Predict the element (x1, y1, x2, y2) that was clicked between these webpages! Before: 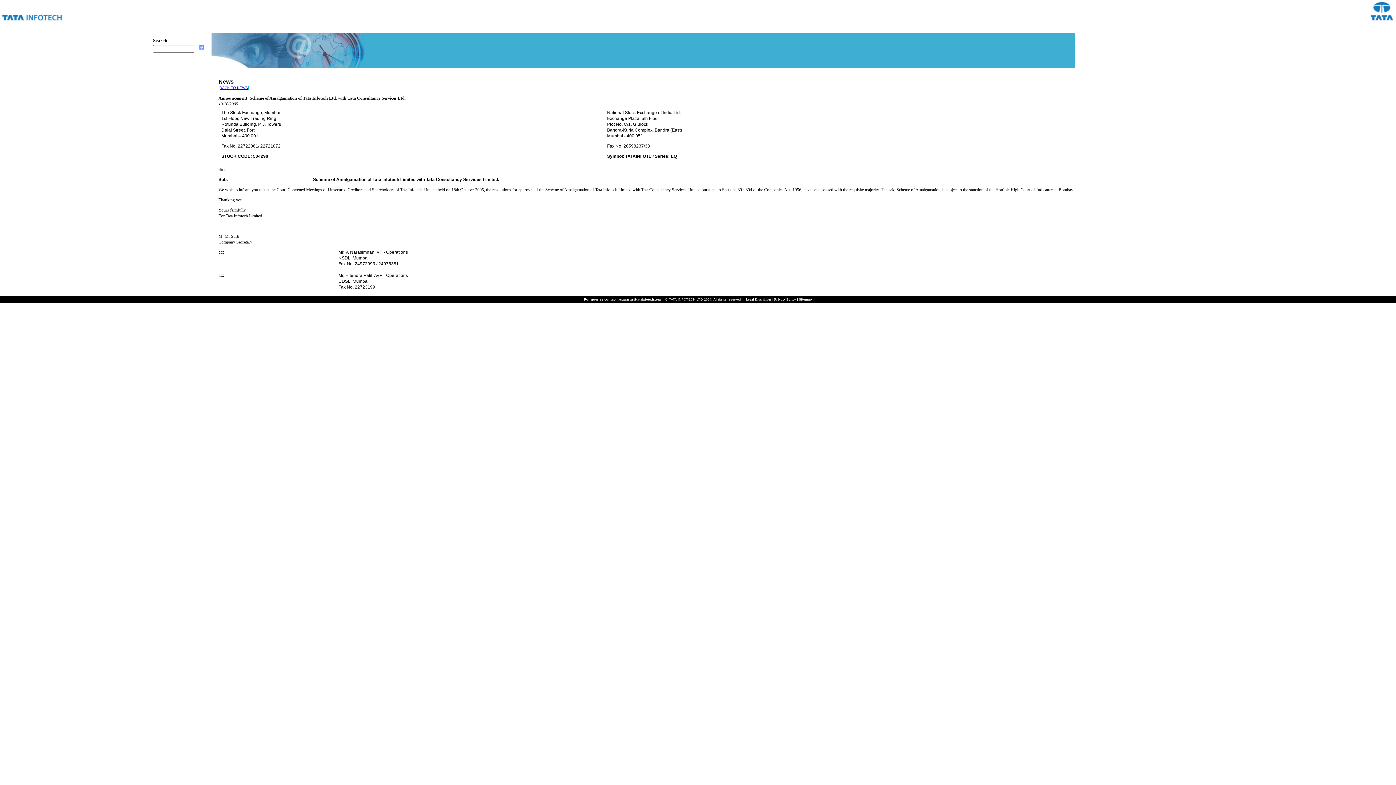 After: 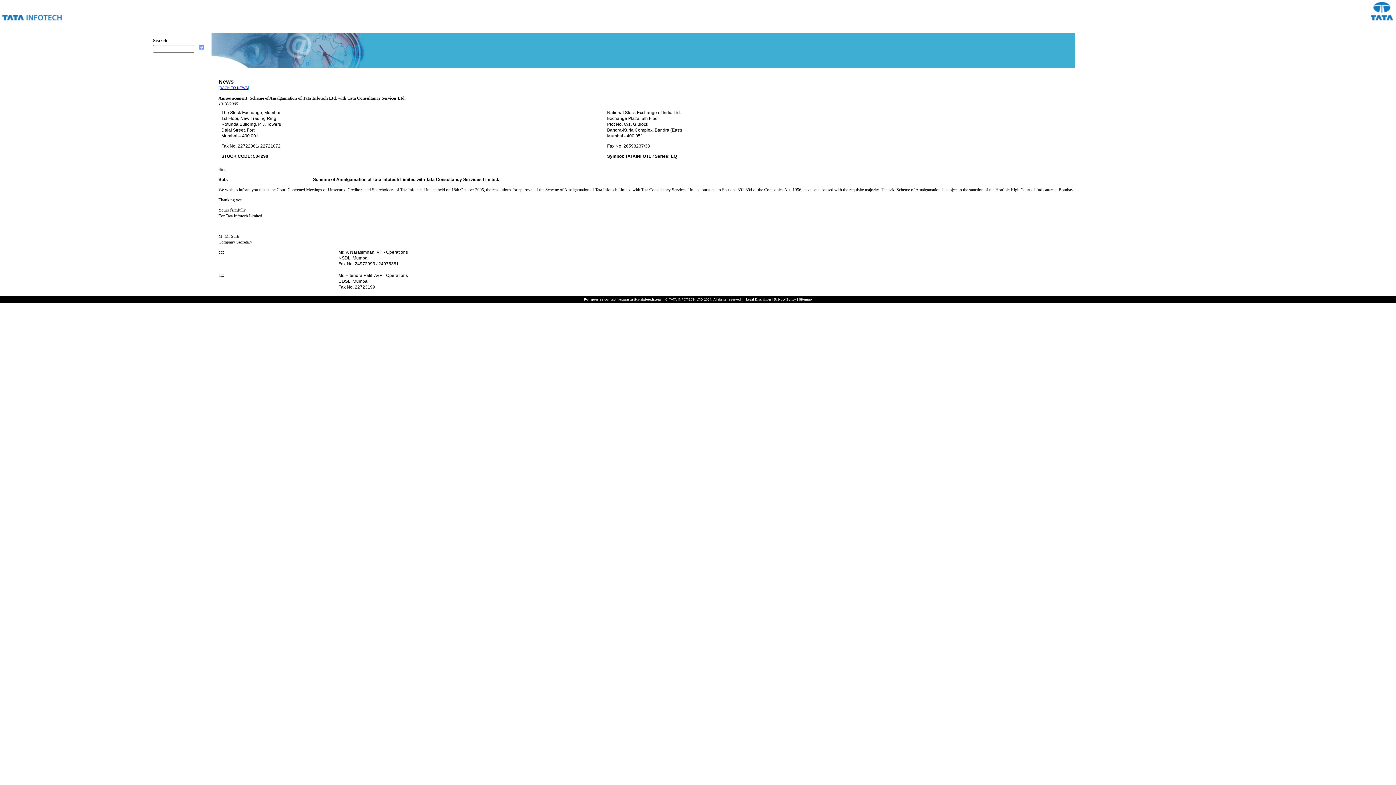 Action: label: Legal Disclaimer bbox: (746, 297, 771, 301)